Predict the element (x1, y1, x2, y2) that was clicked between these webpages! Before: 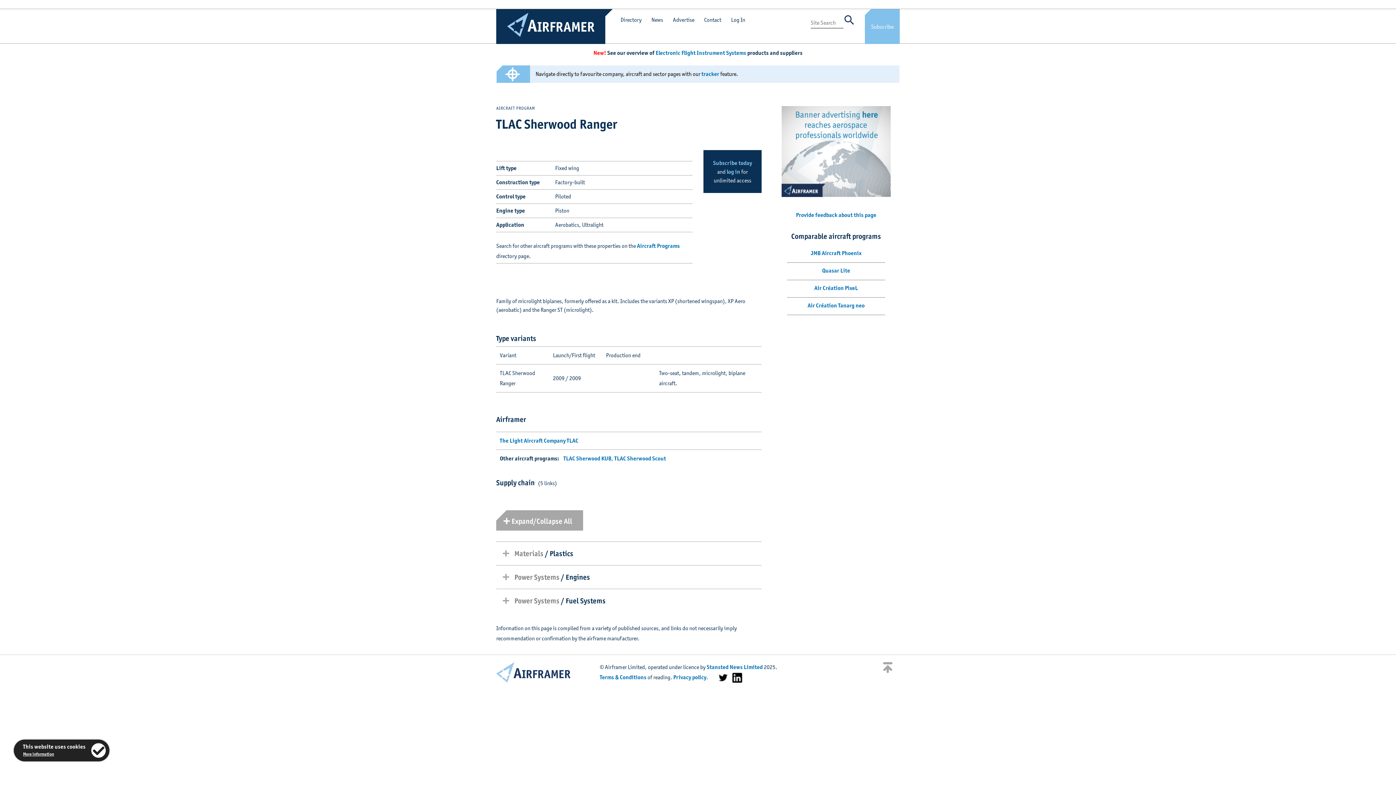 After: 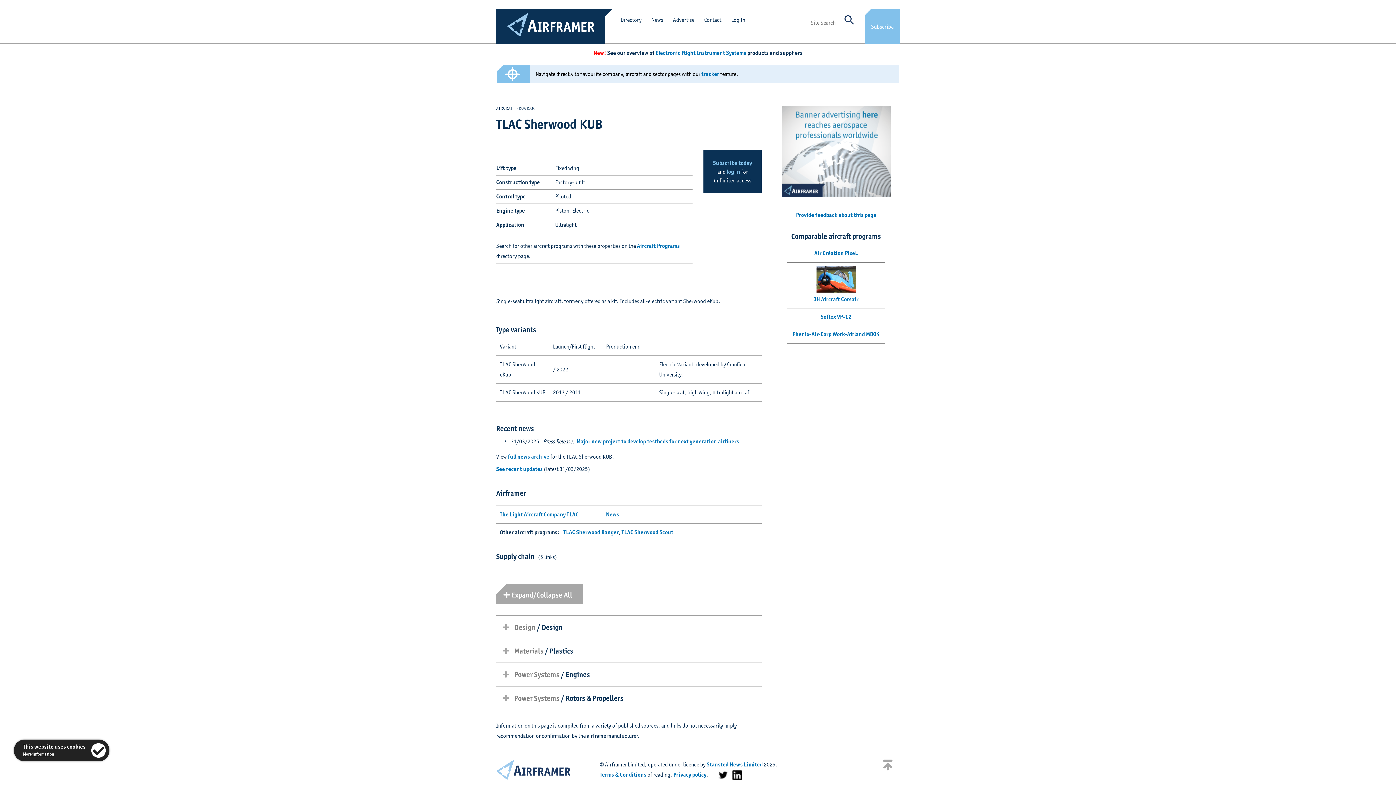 Action: bbox: (563, 455, 611, 462) label: TLAC Sherwood KUB